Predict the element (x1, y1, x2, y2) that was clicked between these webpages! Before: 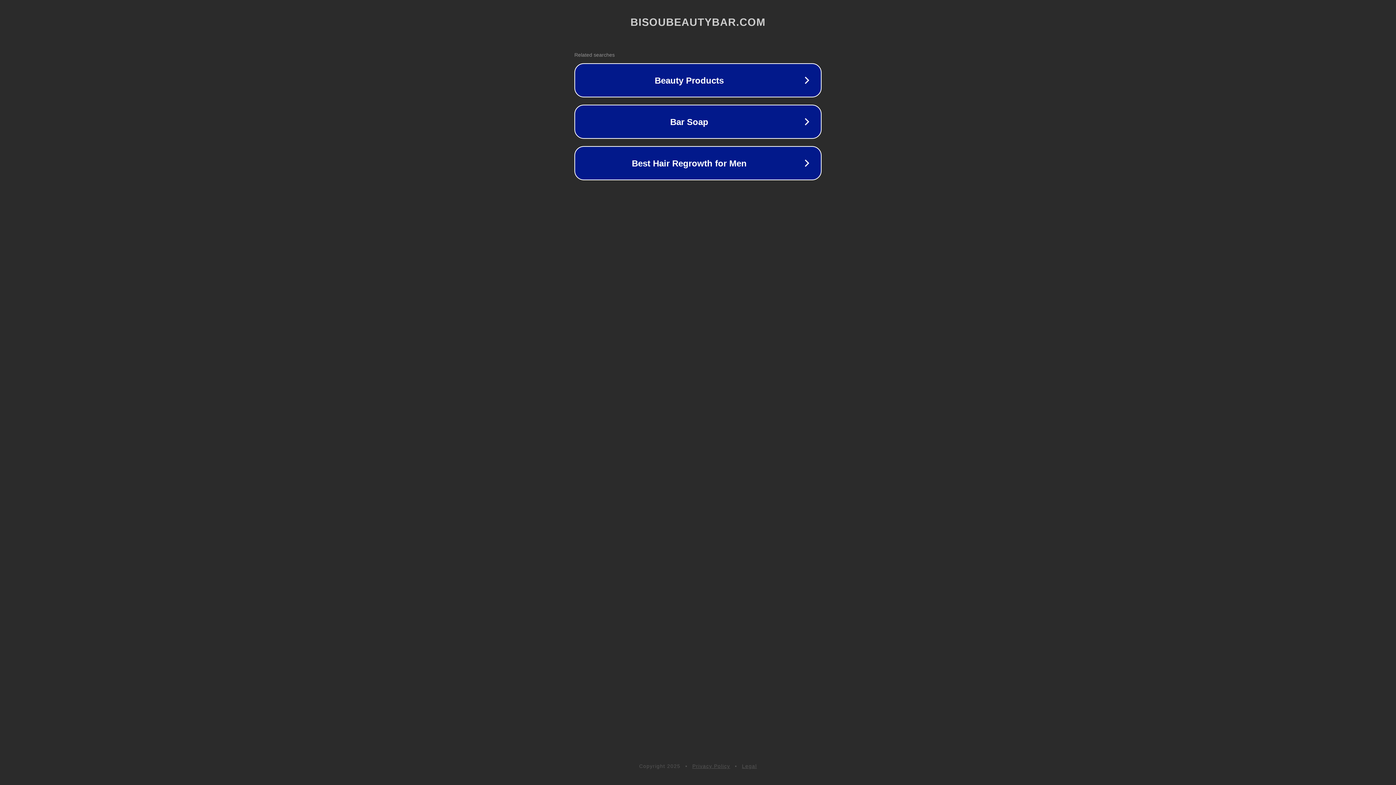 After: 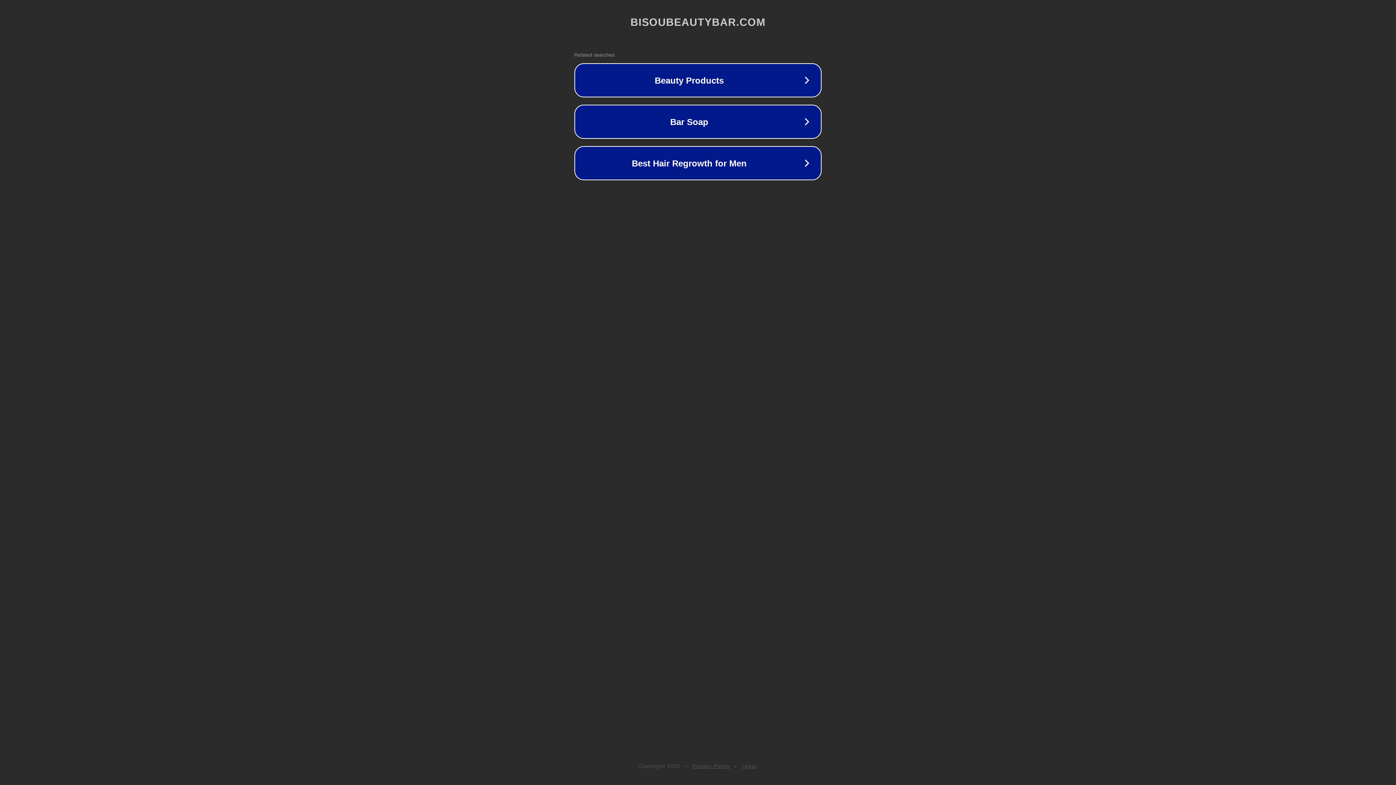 Action: label: Legal bbox: (742, 763, 757, 769)